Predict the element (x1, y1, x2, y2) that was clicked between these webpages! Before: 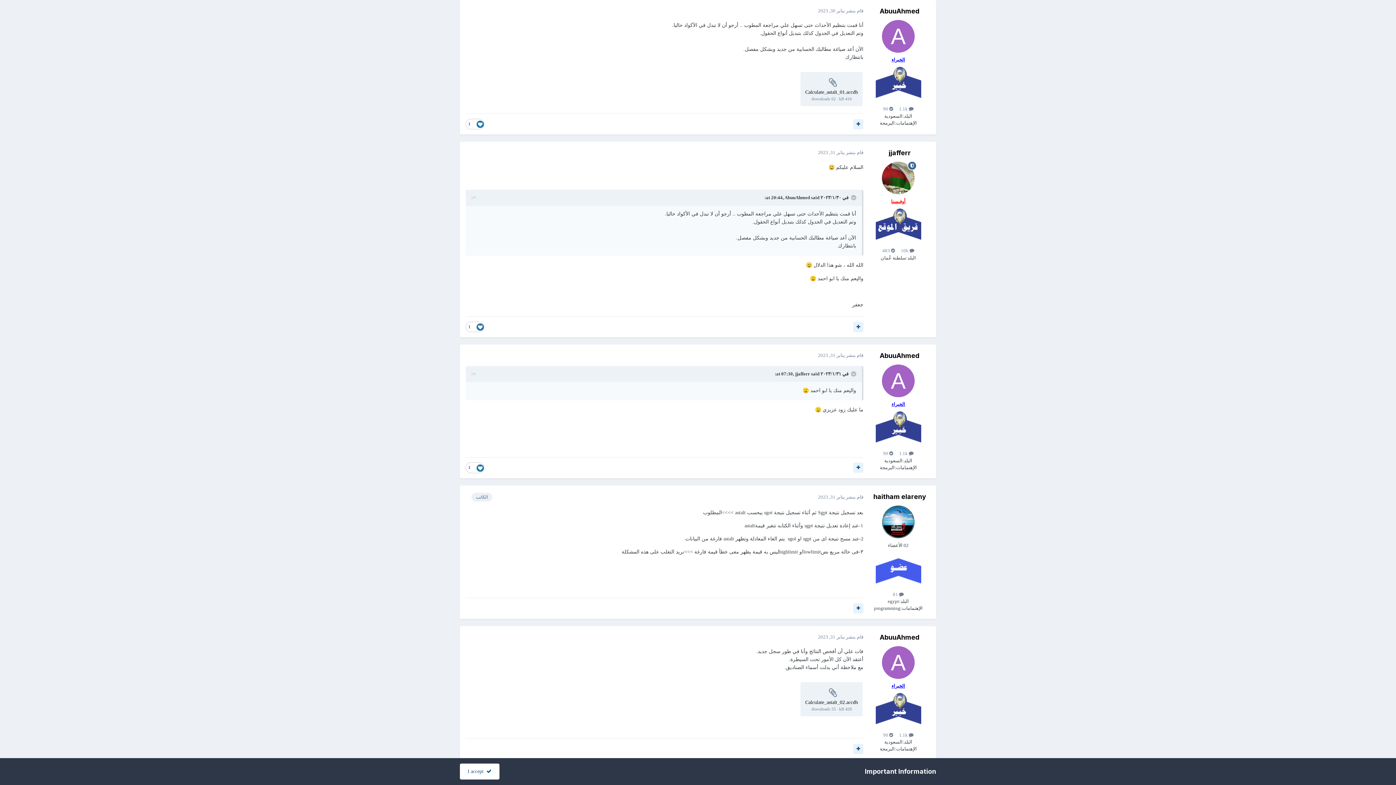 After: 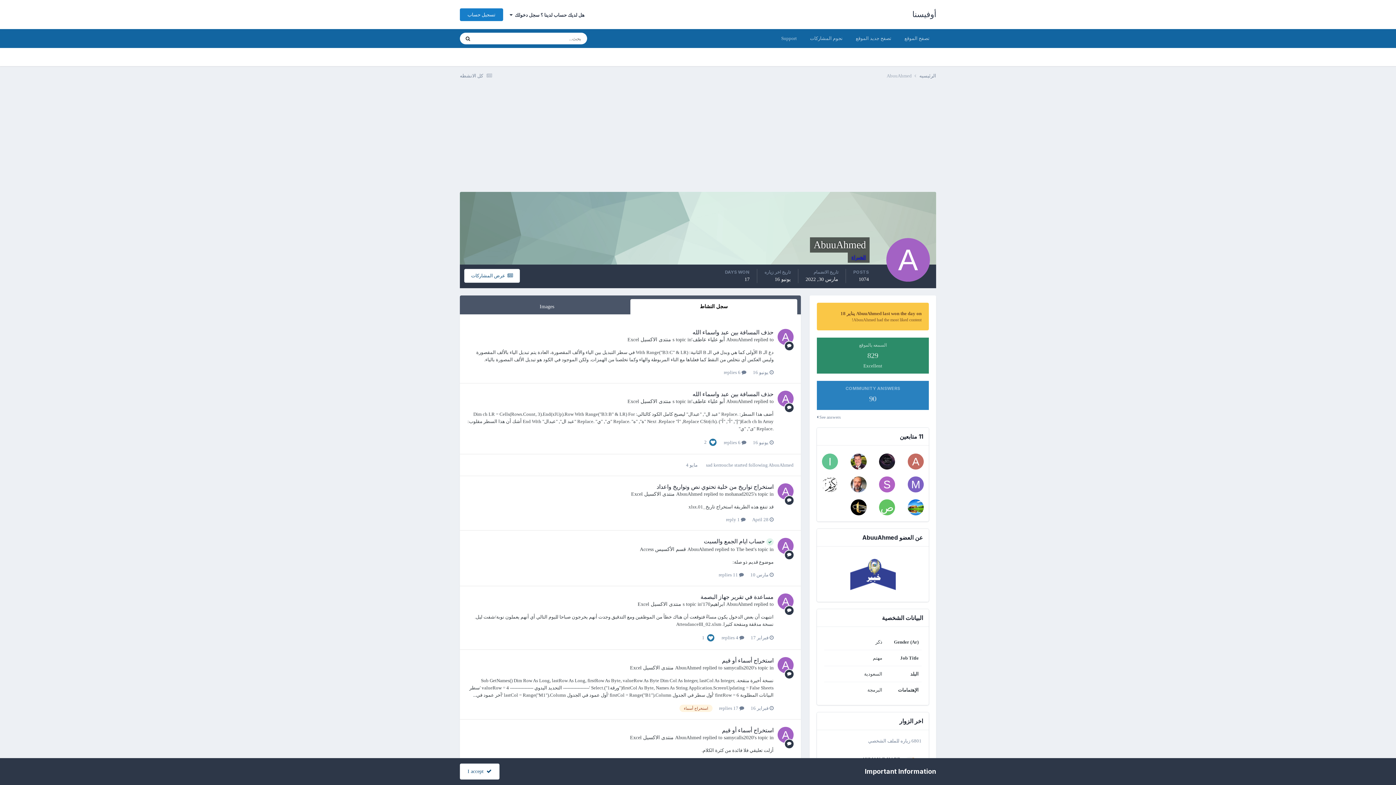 Action: label: AbuuAhmed bbox: (880, 633, 920, 641)